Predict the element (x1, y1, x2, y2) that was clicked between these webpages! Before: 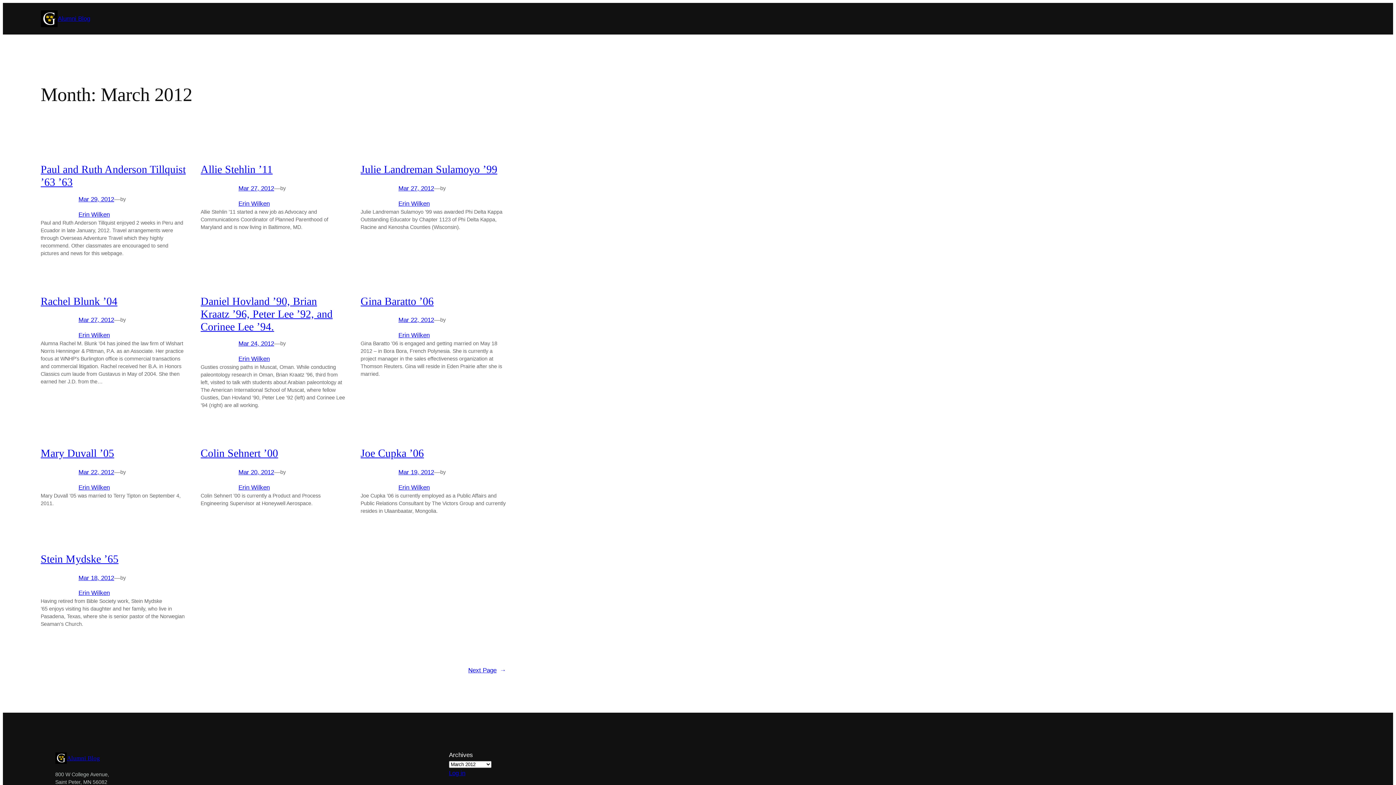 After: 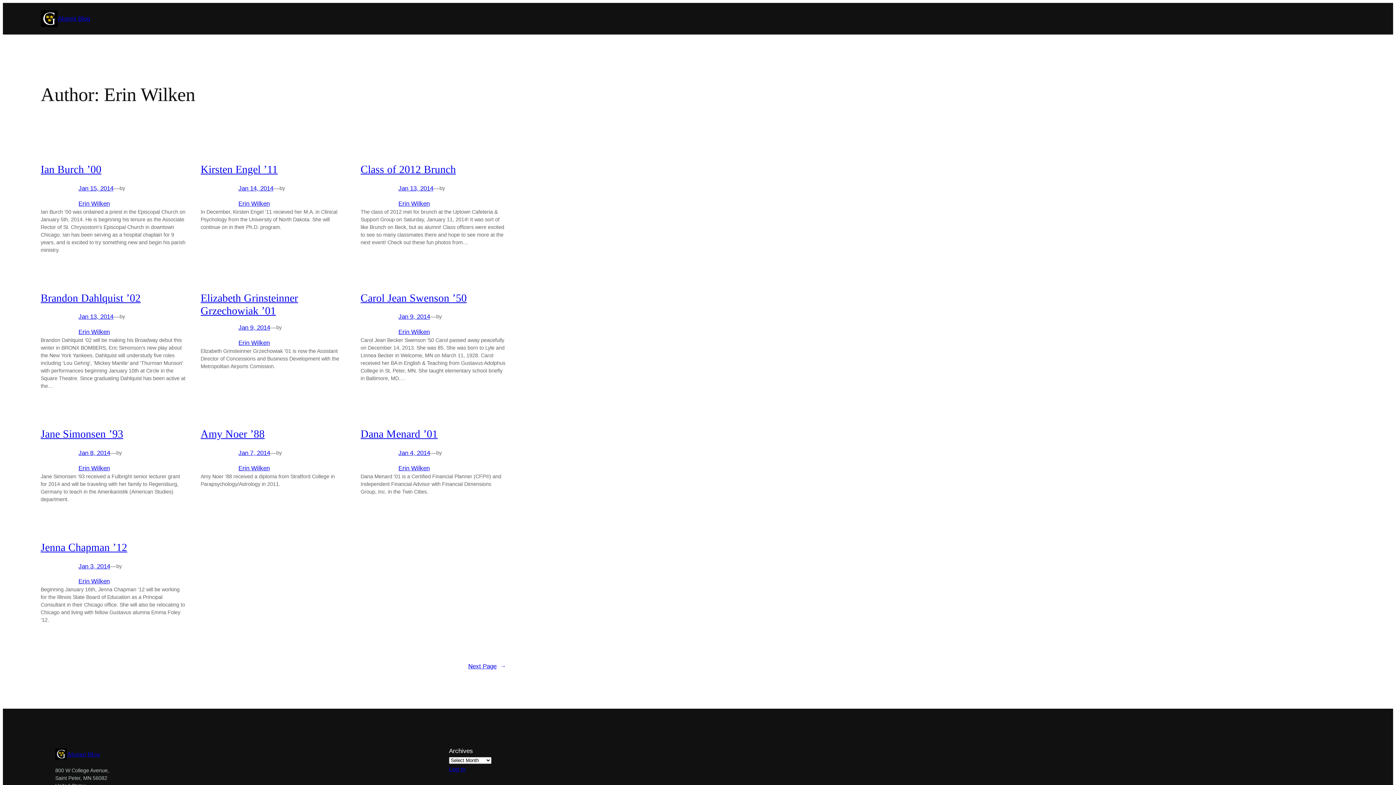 Action: bbox: (398, 332, 429, 339) label: Erin Wilken